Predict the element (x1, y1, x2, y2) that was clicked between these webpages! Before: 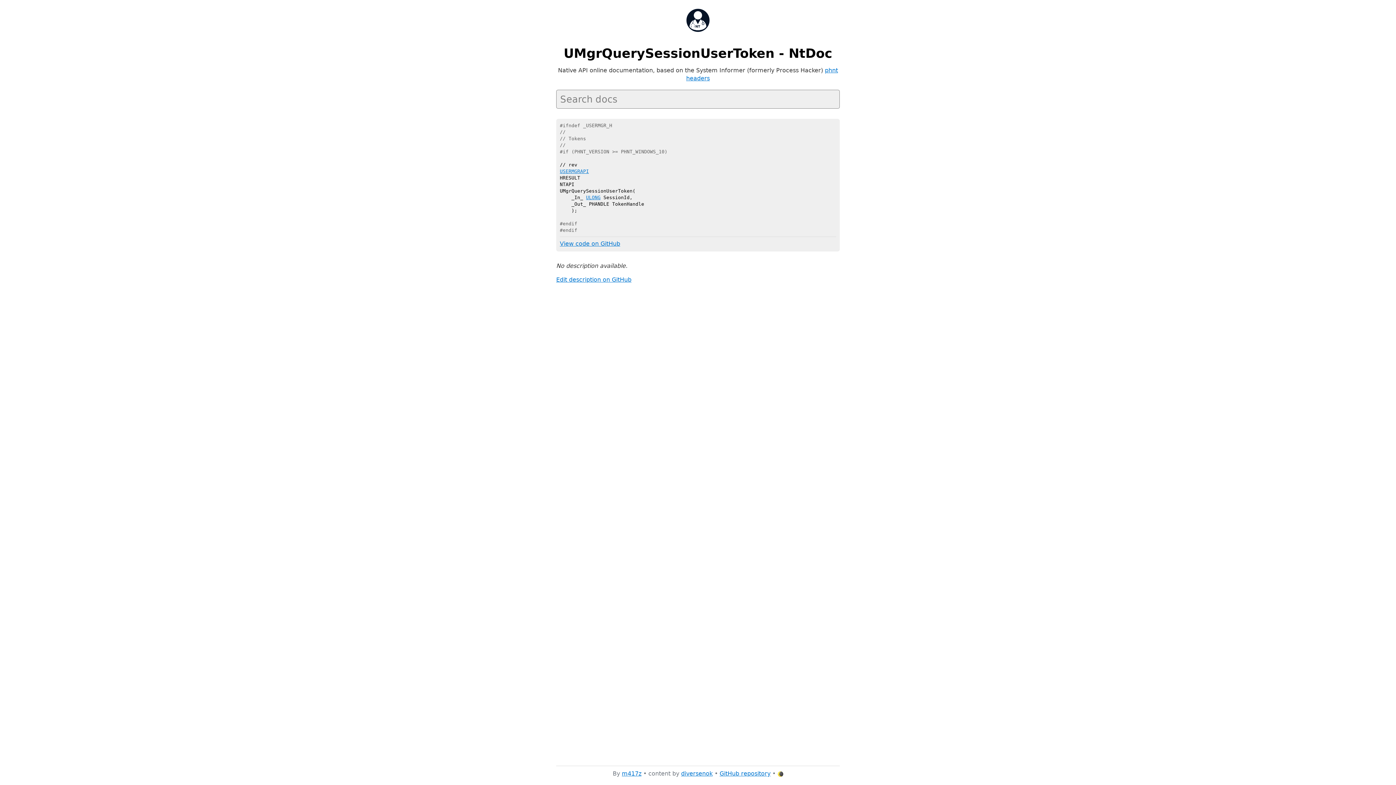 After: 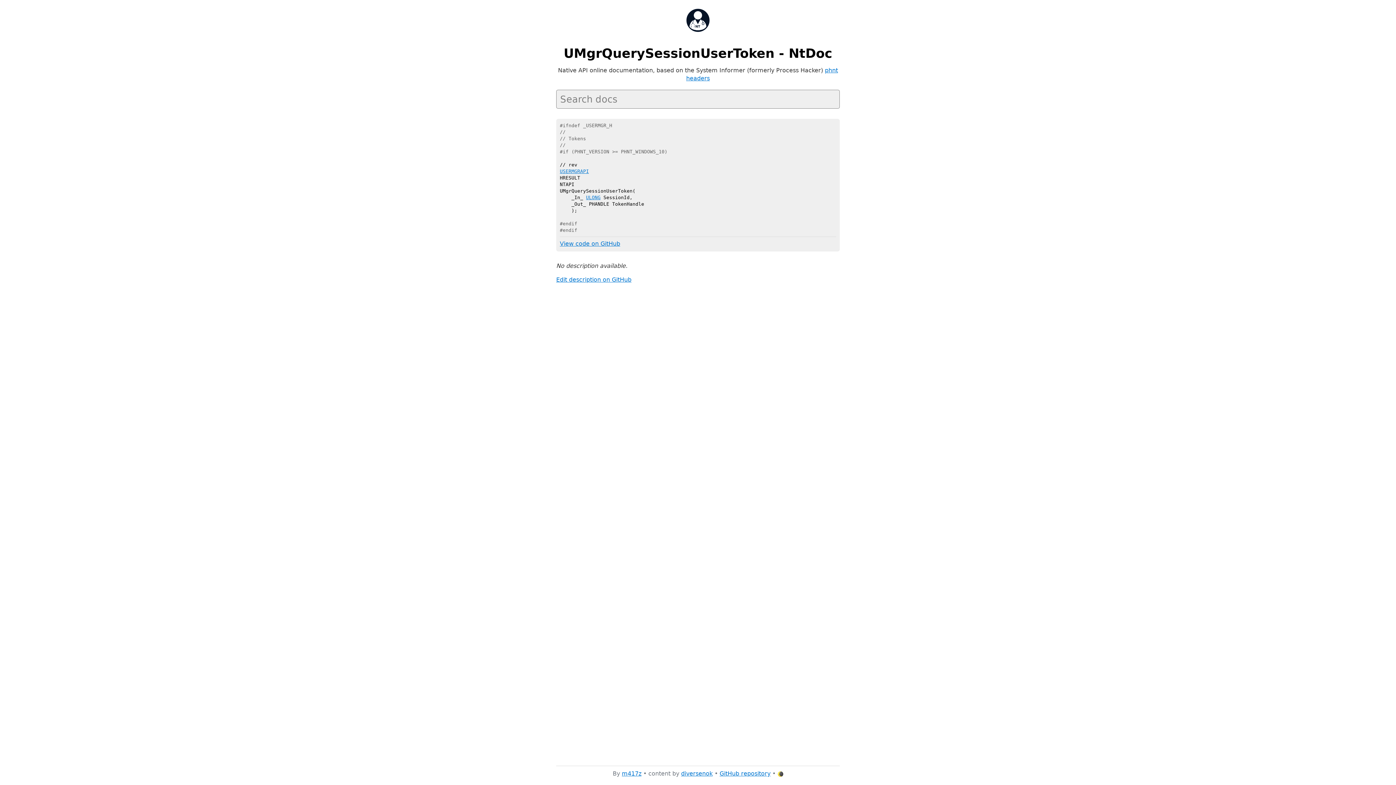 Action: bbox: (622, 770, 641, 777) label: m417z